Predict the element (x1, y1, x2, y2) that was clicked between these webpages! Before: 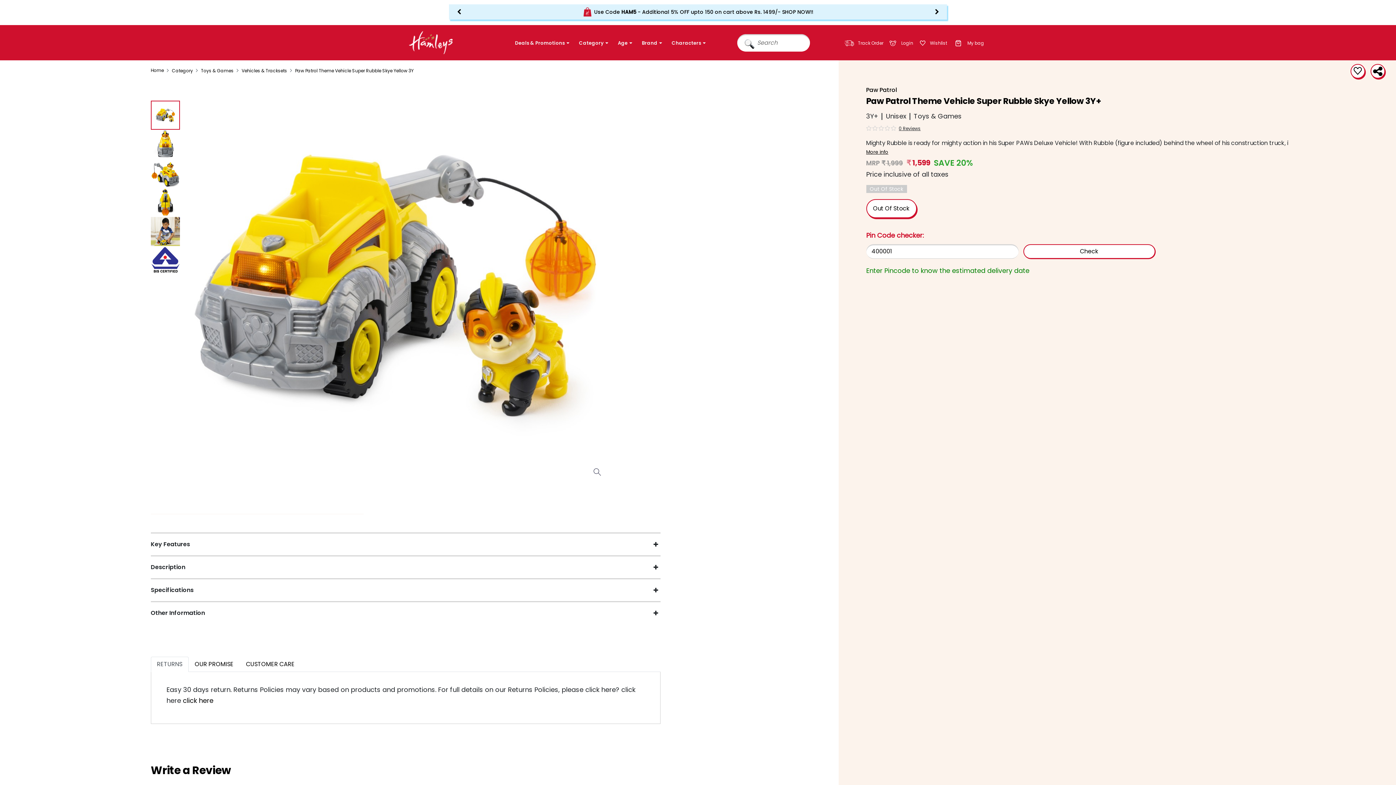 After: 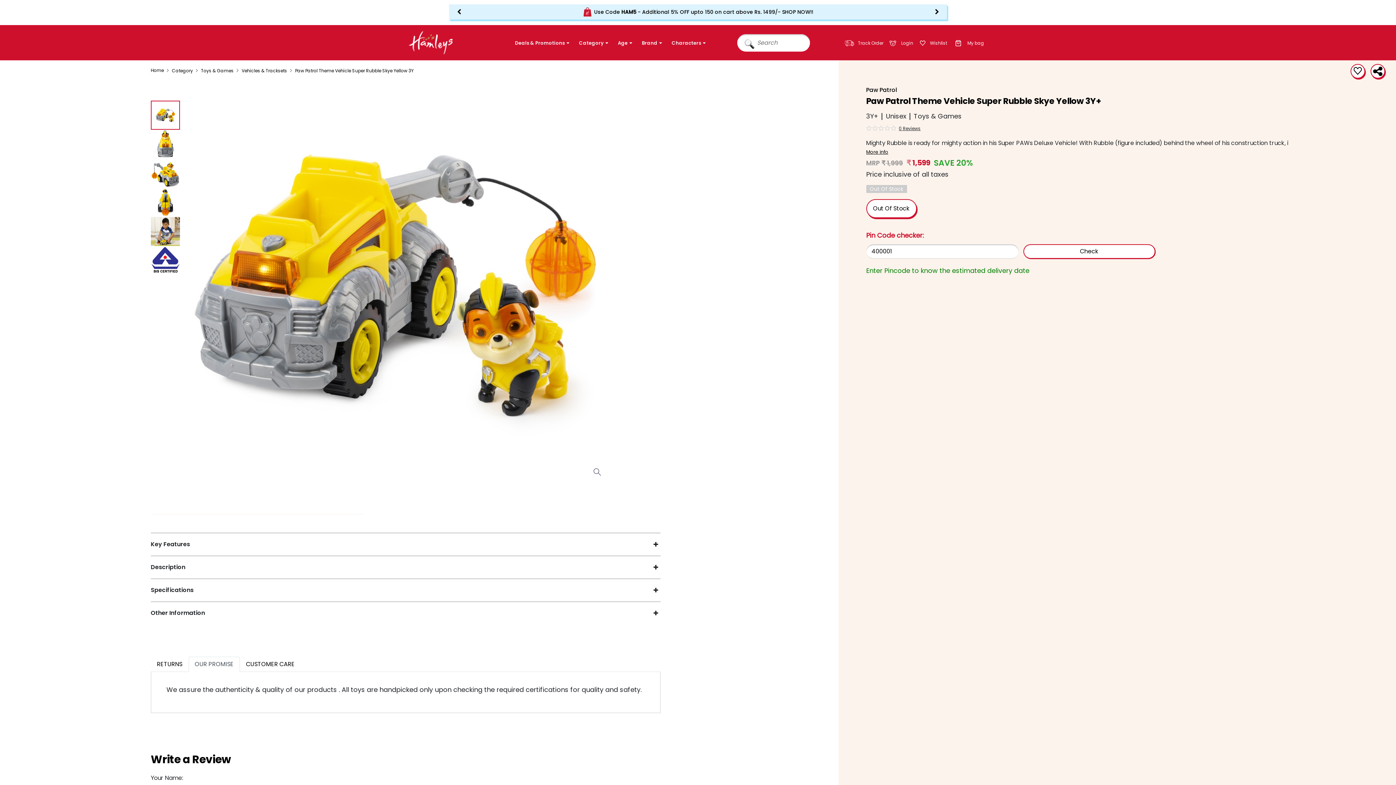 Action: label: OUR PROMISE bbox: (188, 632, 239, 647)